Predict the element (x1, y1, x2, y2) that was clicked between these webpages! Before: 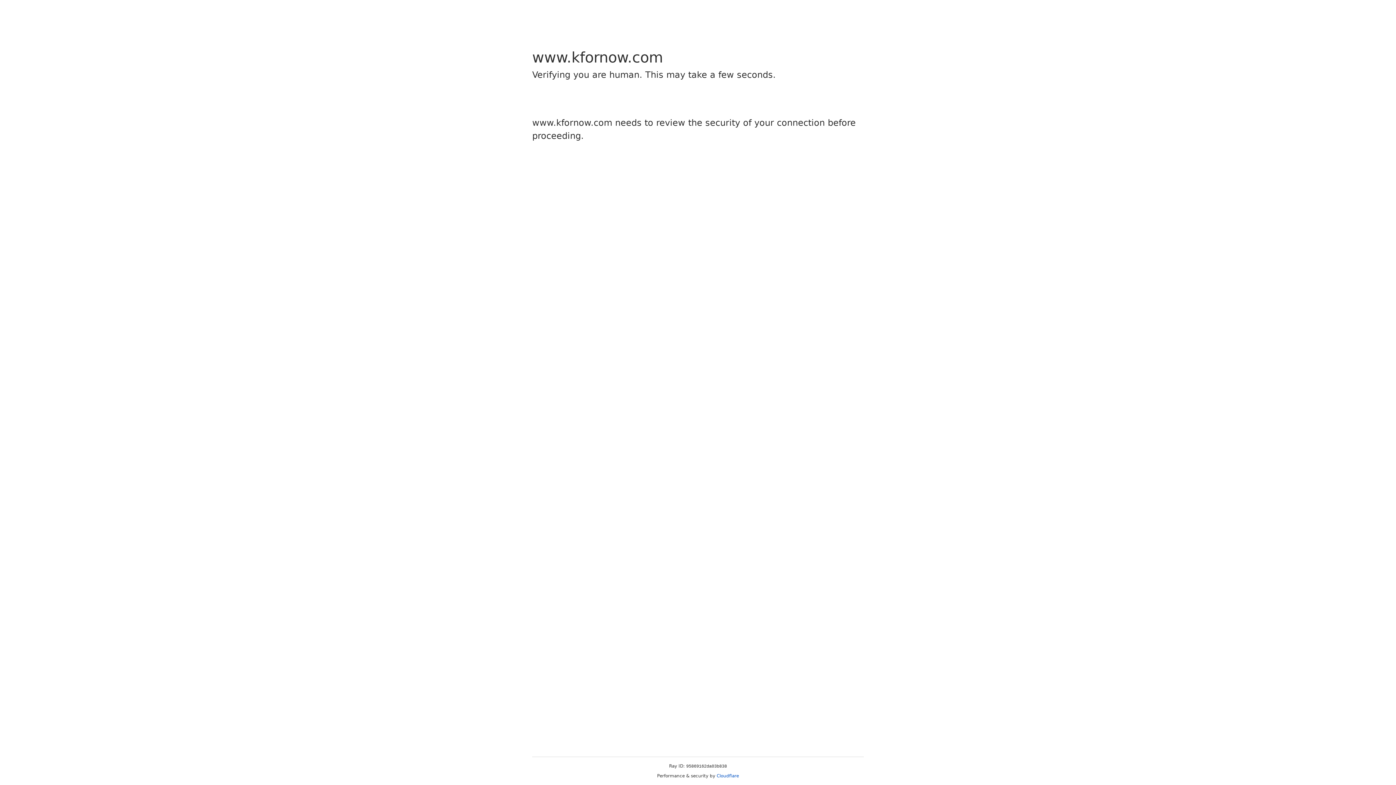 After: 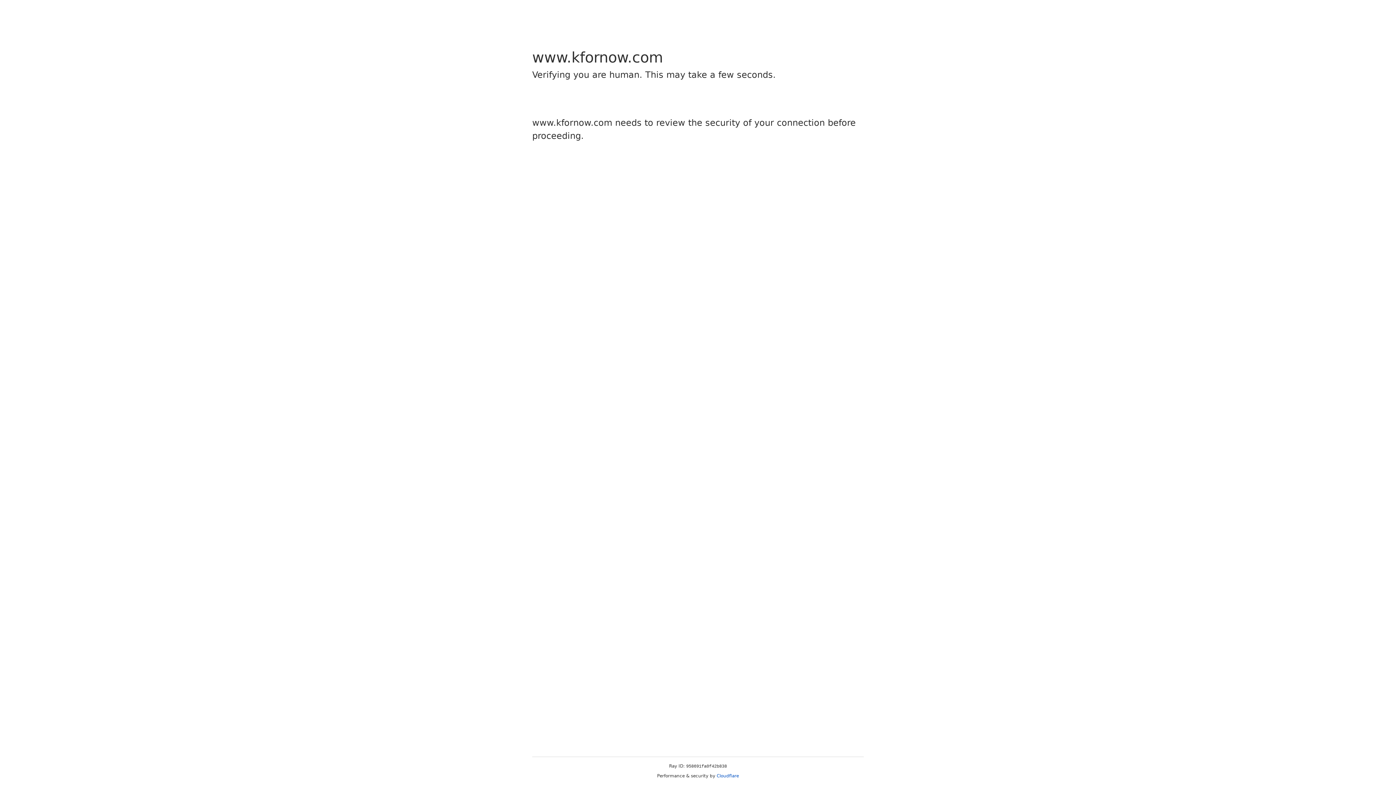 Action: label: Cloudflare bbox: (716, 773, 739, 778)